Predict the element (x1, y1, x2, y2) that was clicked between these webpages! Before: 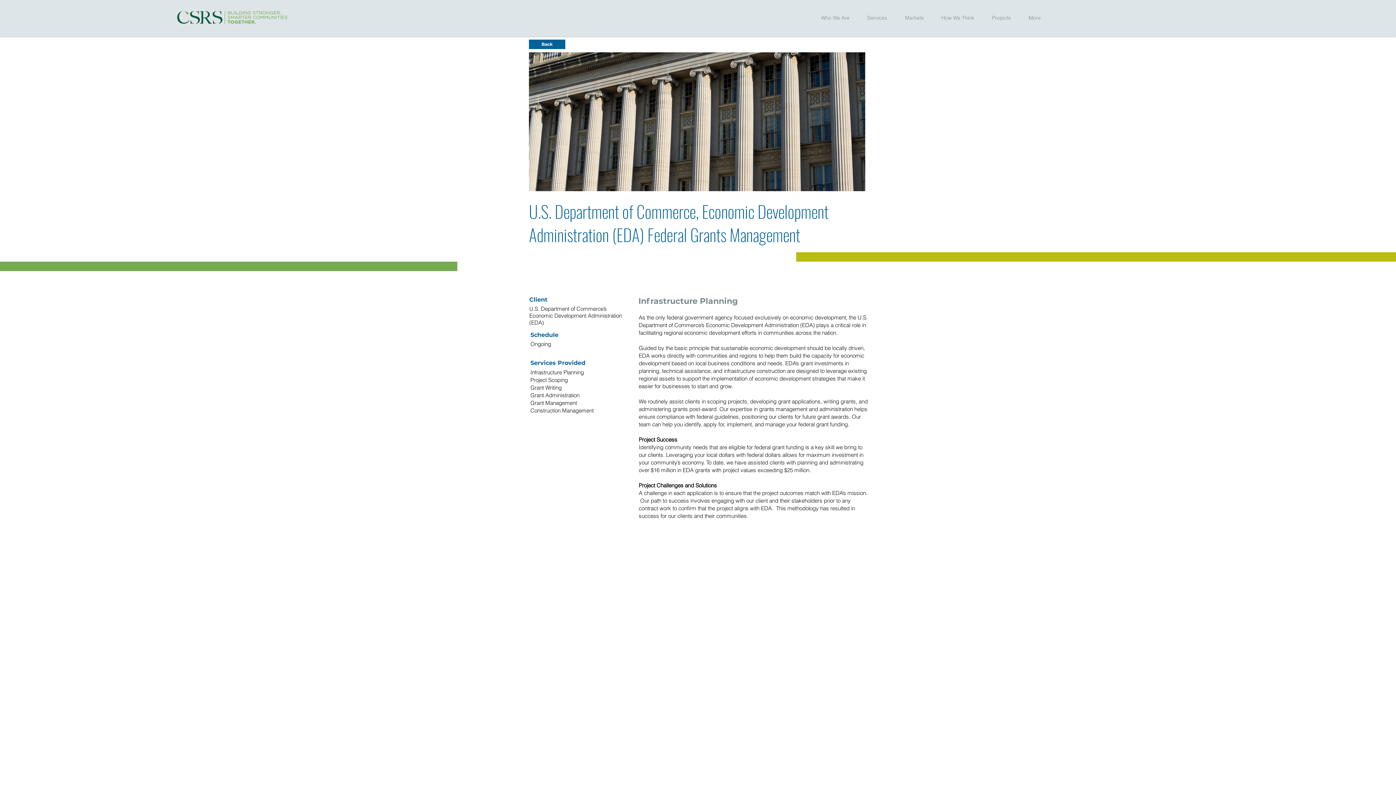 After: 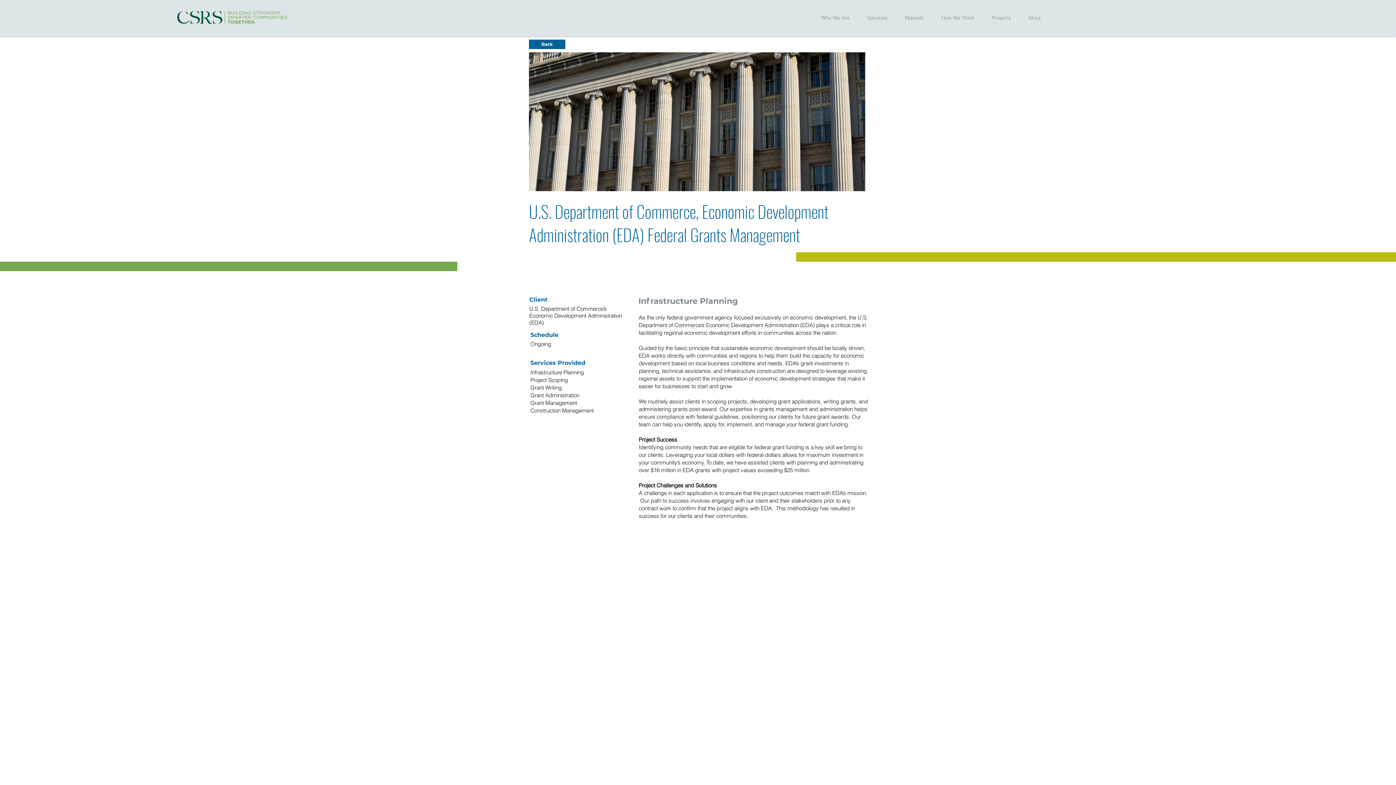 Action: bbox: (858, 11, 896, 24) label: Services